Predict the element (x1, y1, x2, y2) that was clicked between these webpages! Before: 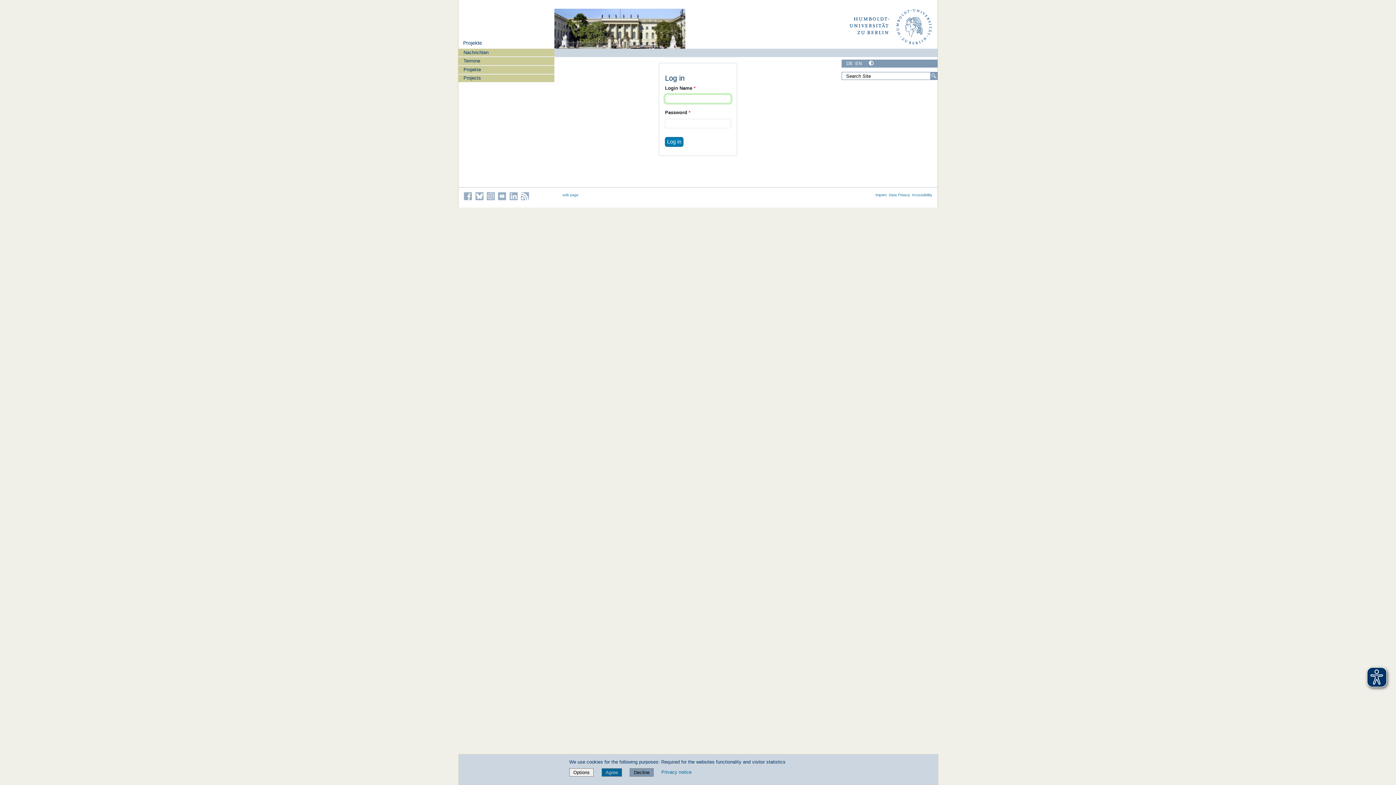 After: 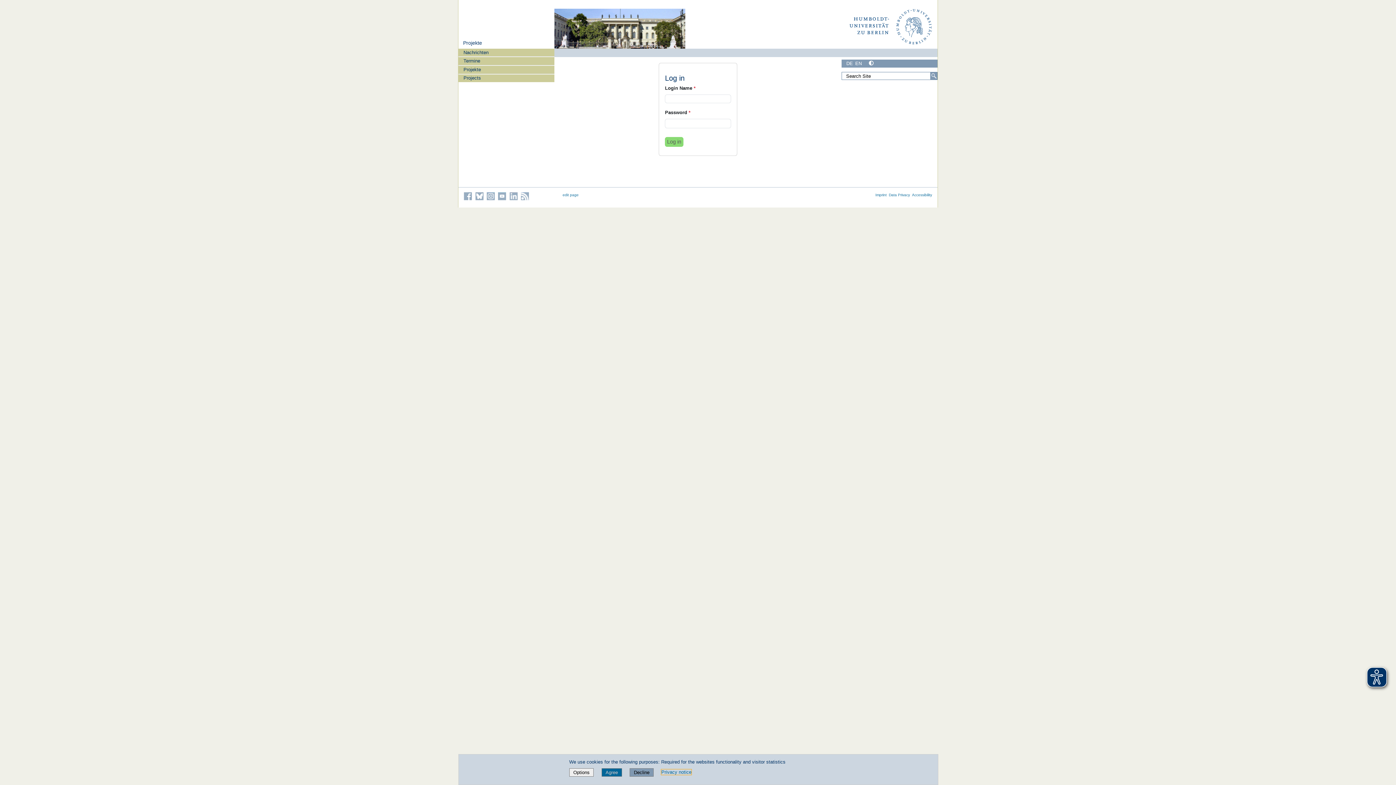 Action: bbox: (661, 769, 691, 775) label: Privacy notice